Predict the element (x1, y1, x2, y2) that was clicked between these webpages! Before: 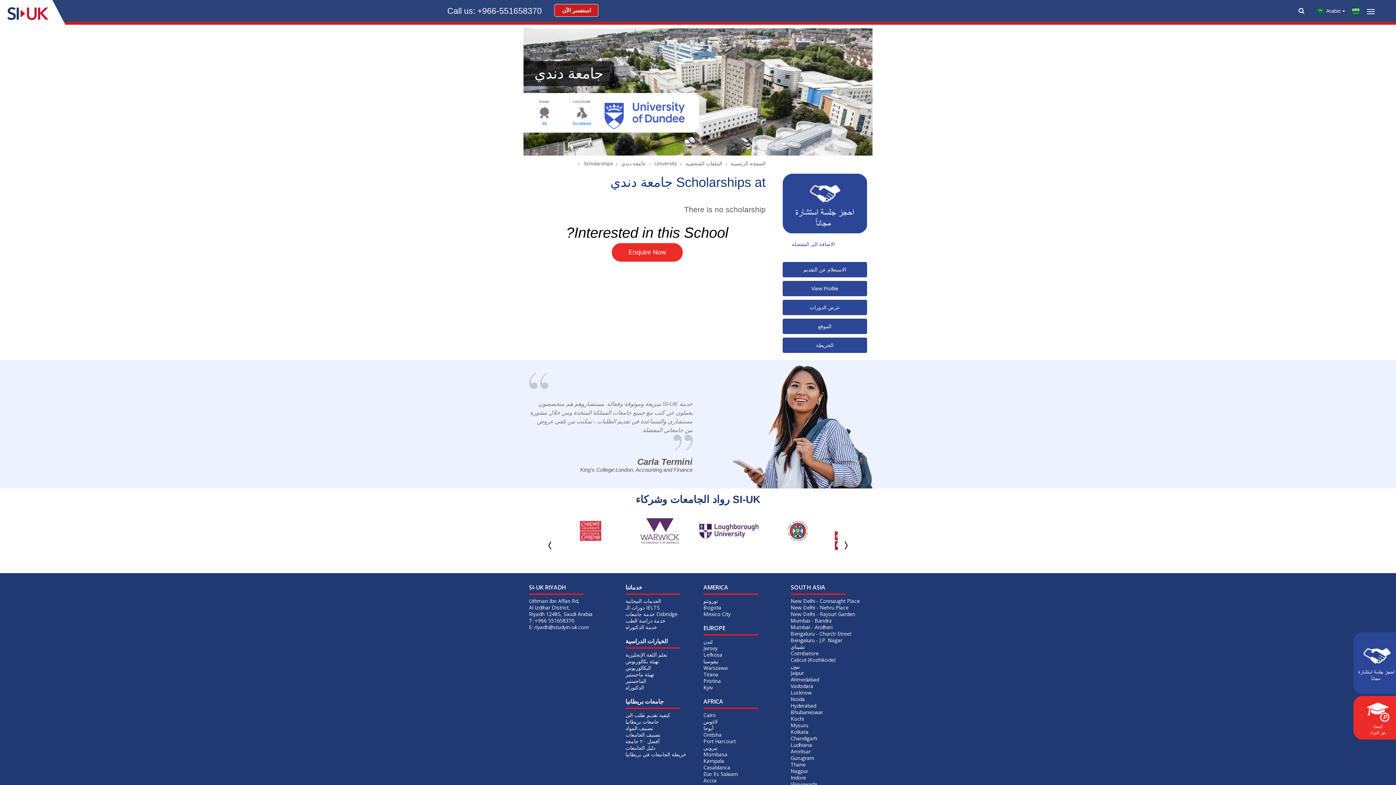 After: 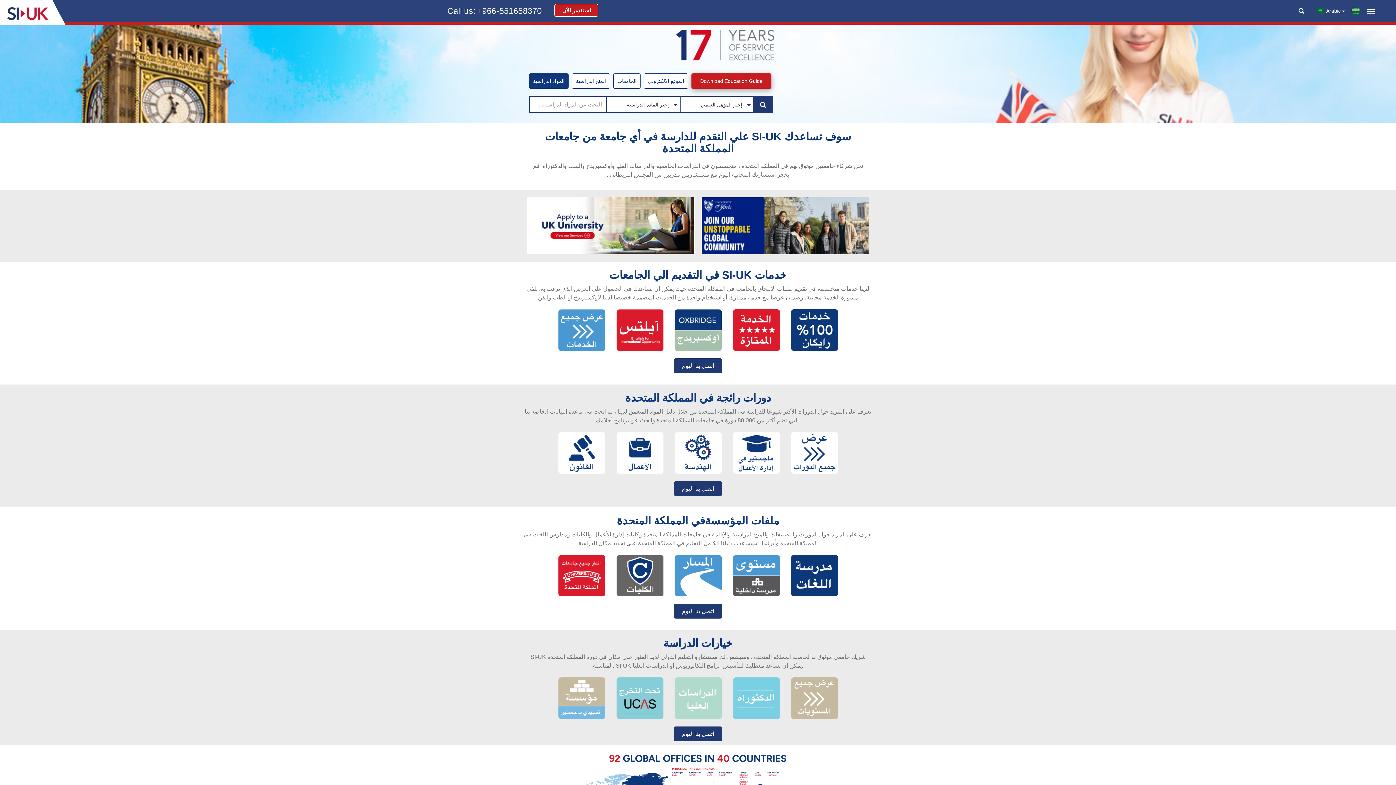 Action: bbox: (7, 7, 48, 19)